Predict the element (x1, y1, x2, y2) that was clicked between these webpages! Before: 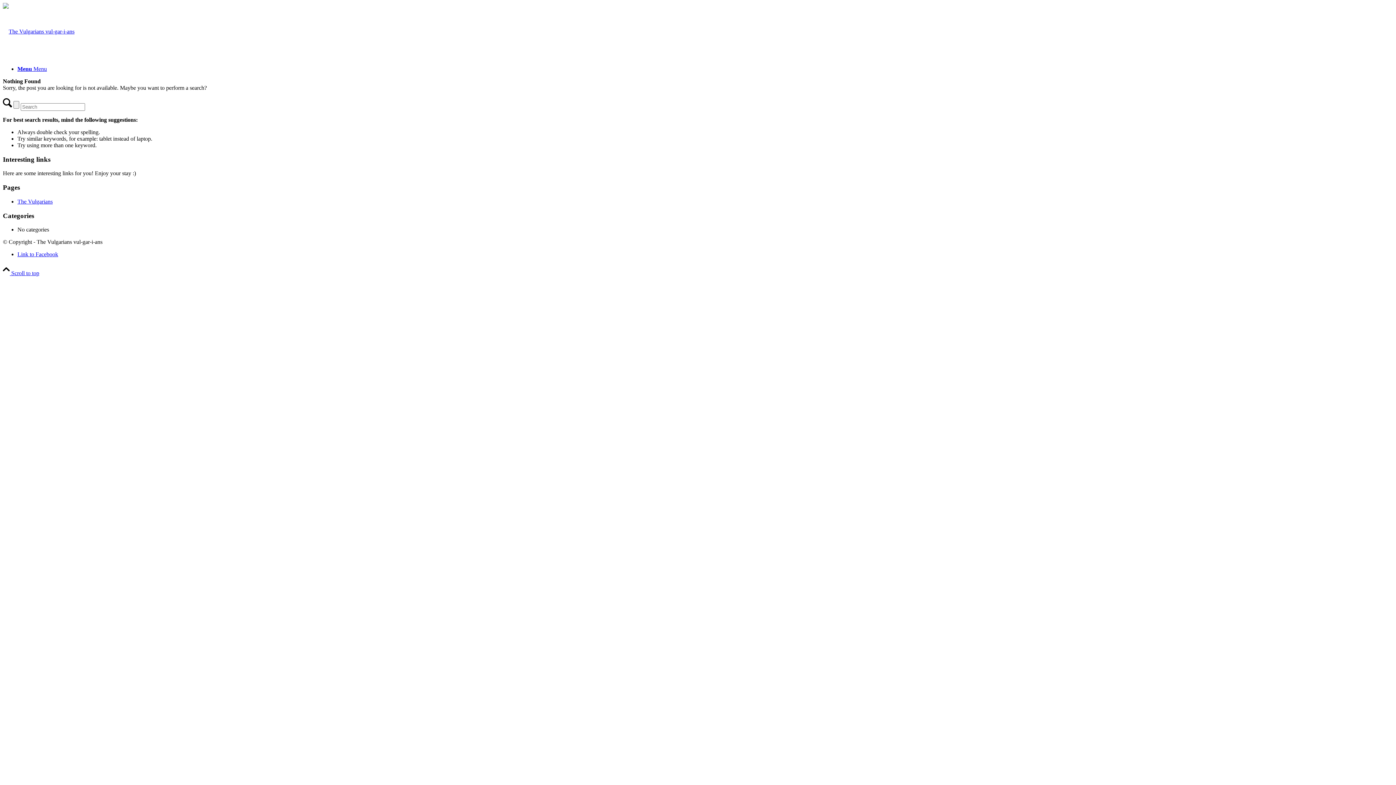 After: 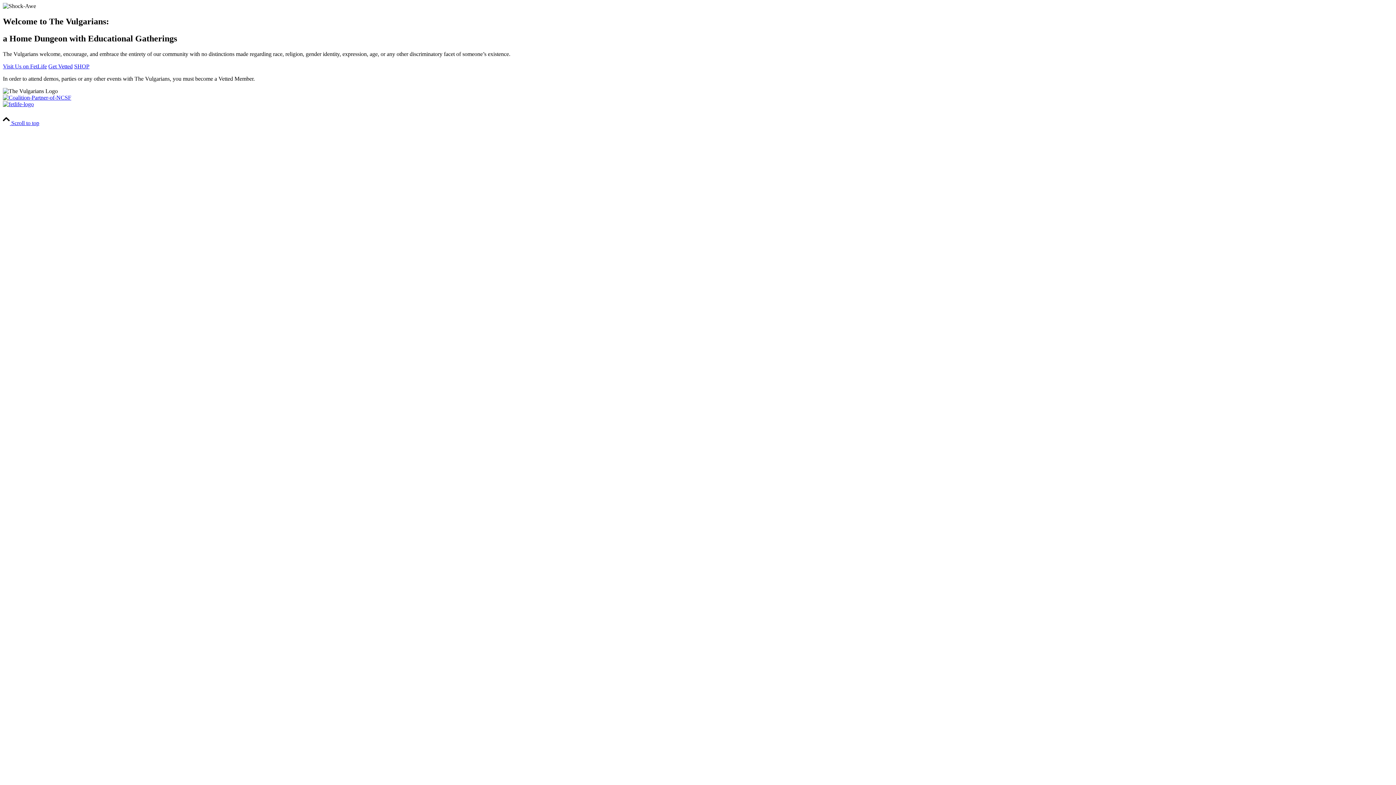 Action: bbox: (2, 28, 74, 34) label: The Vulgarians  vul-gar-i-ans